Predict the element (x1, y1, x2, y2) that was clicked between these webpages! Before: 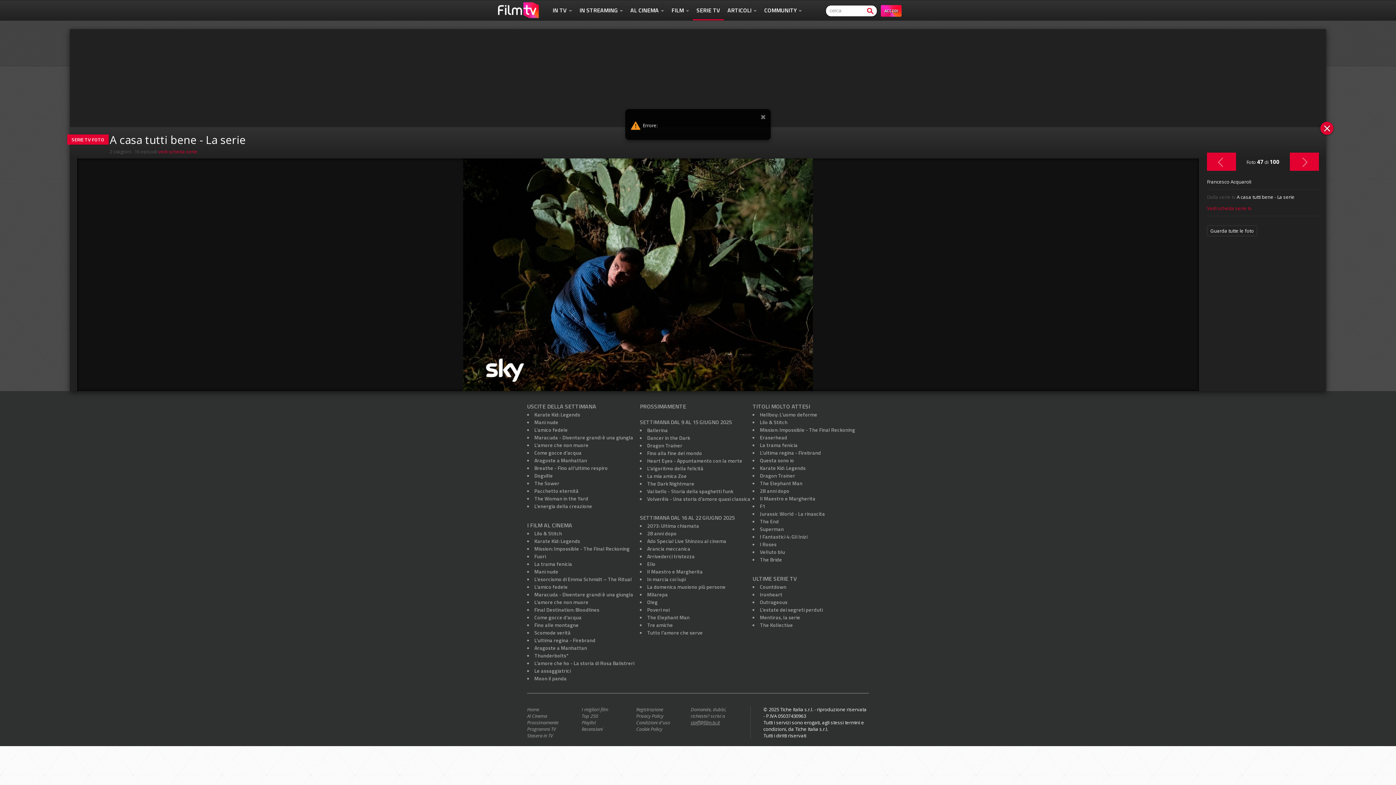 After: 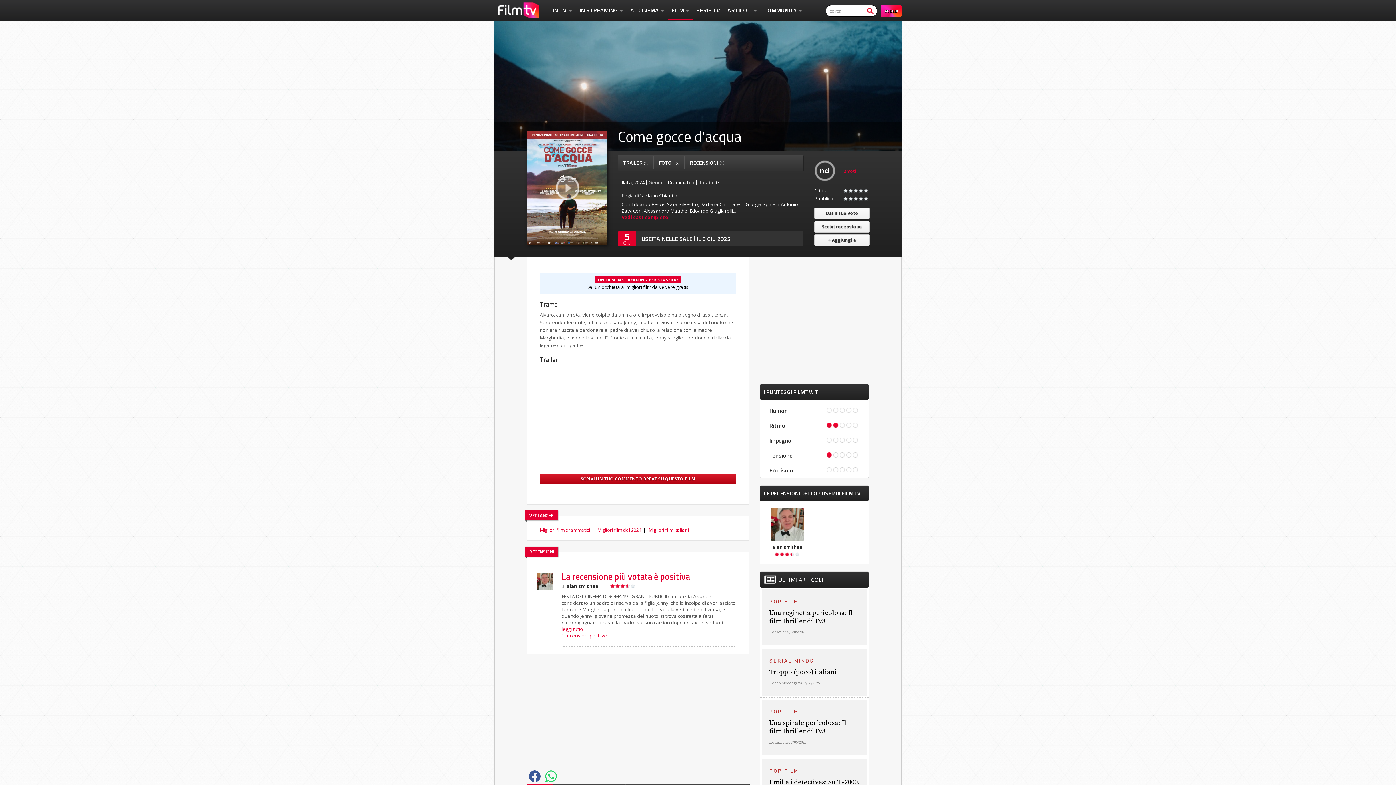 Action: label: Come gocce d'acqua bbox: (534, 449, 581, 456)